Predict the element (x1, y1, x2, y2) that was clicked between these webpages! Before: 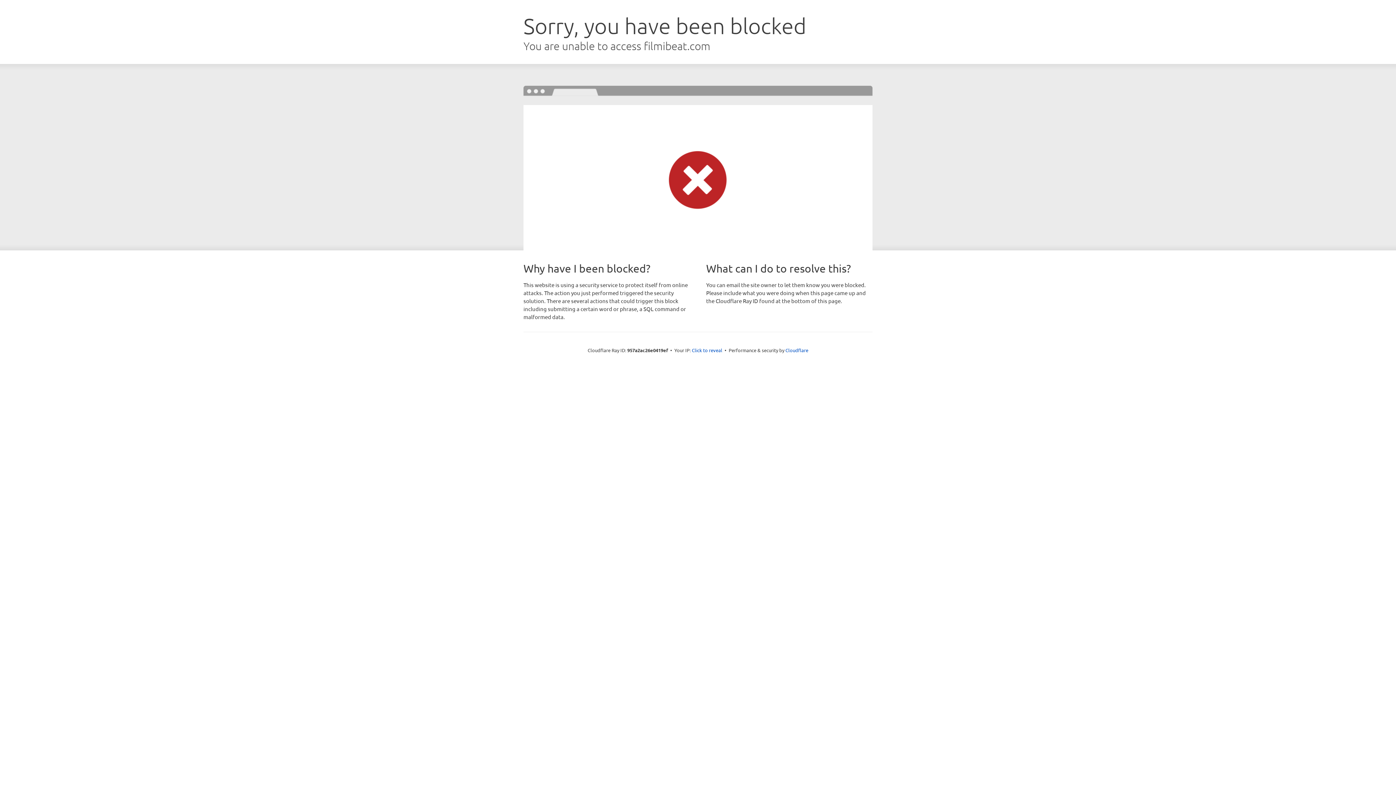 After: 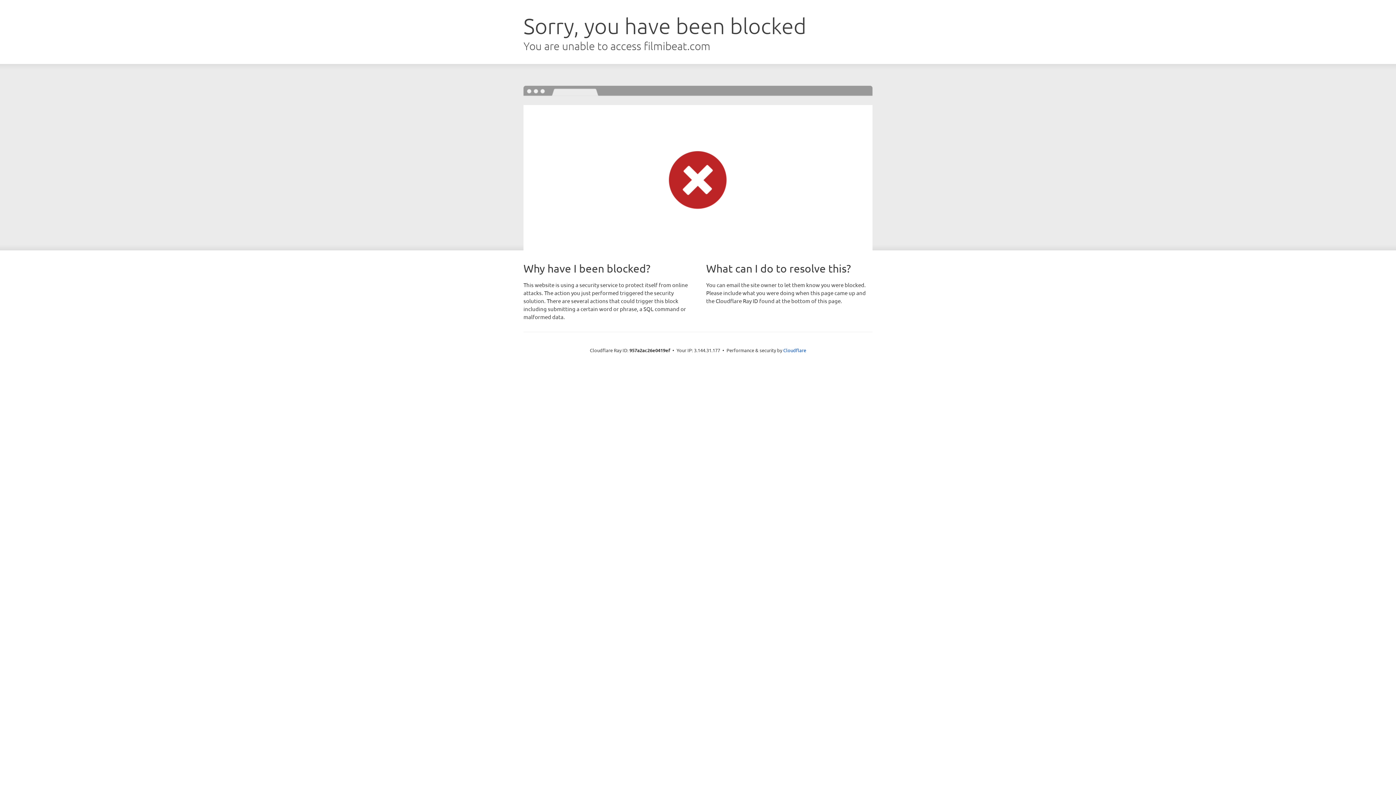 Action: bbox: (692, 346, 722, 353) label: Click to reveal